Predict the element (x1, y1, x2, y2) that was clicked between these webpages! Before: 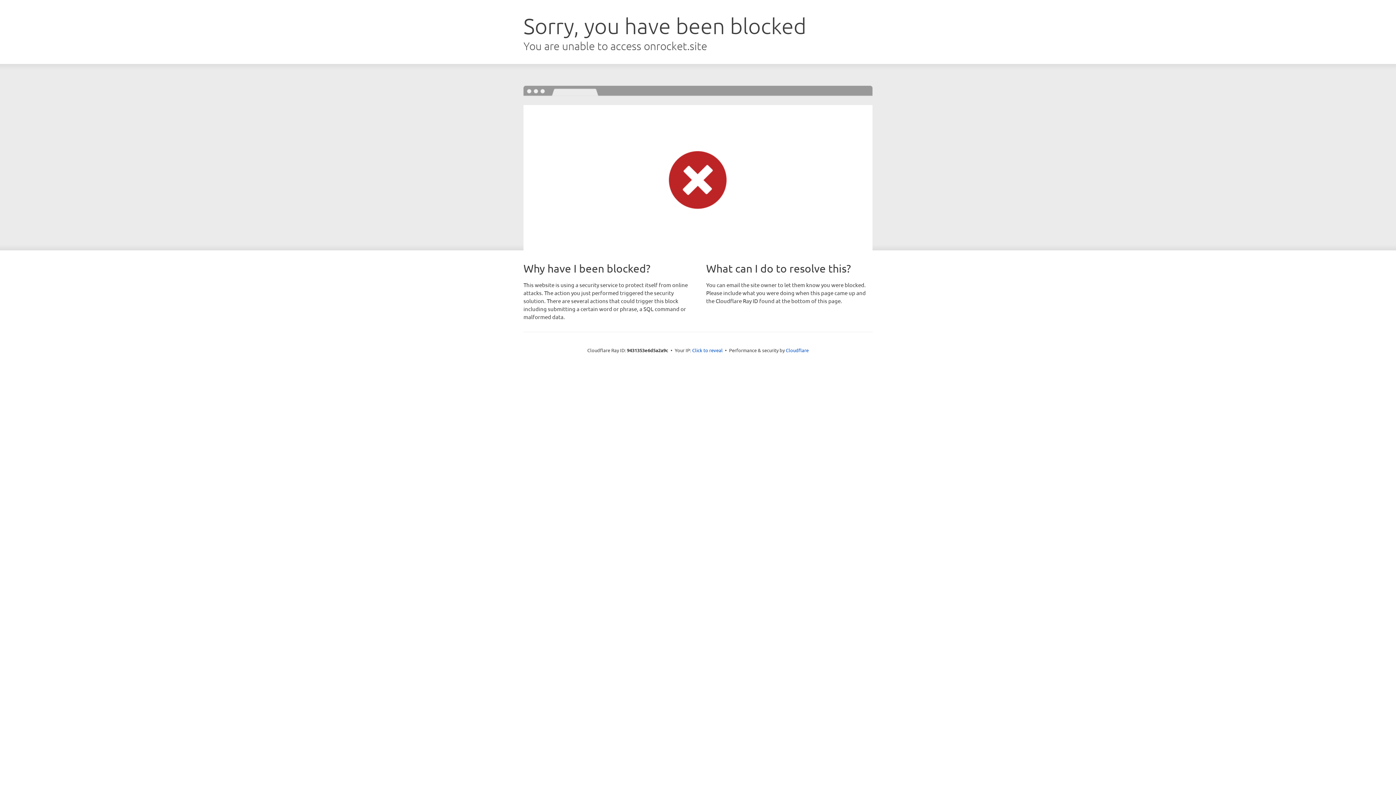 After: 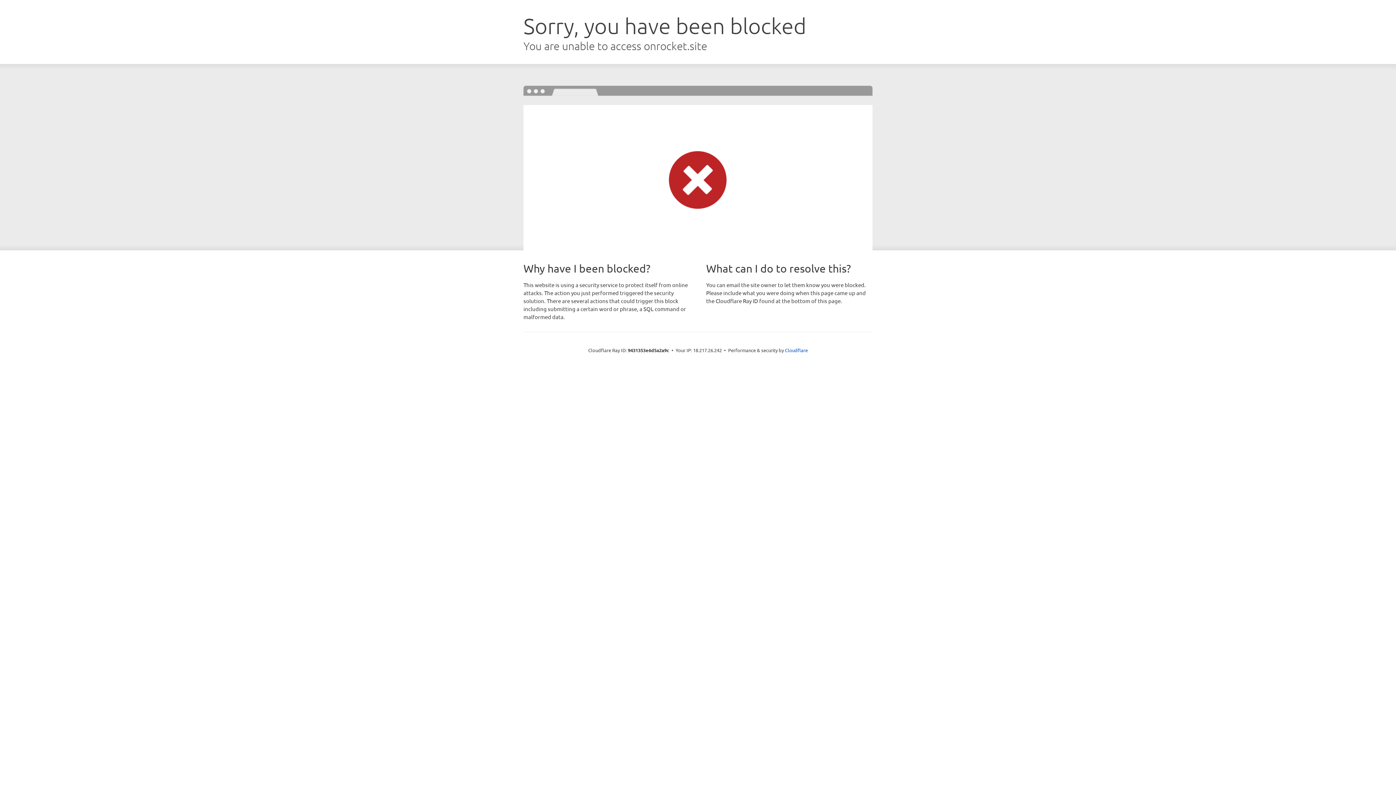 Action: label: Click to reveal bbox: (692, 346, 722, 353)